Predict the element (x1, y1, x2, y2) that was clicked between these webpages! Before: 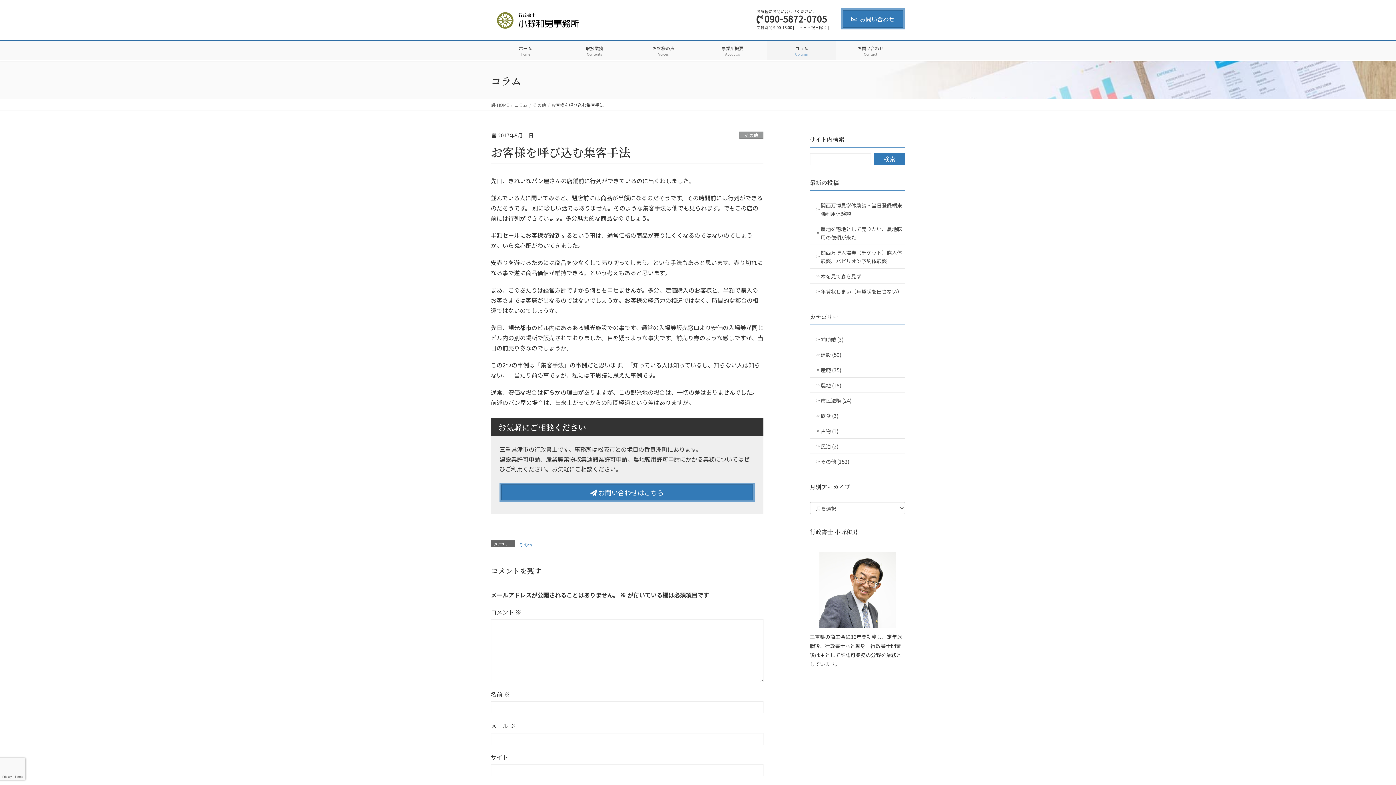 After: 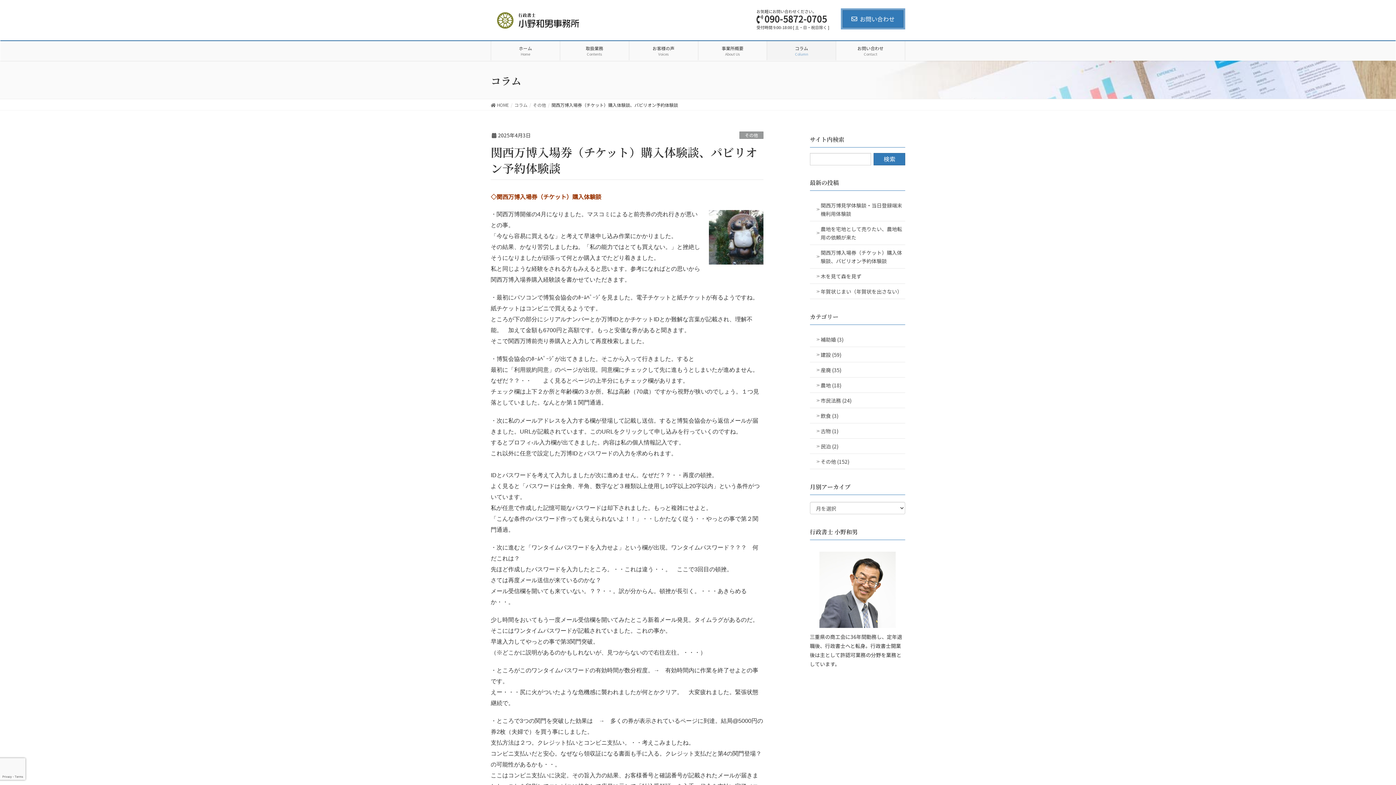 Action: label: 関西万博入場券（チケット）購入体験談、パビリオン予約体験談 bbox: (810, 245, 905, 268)